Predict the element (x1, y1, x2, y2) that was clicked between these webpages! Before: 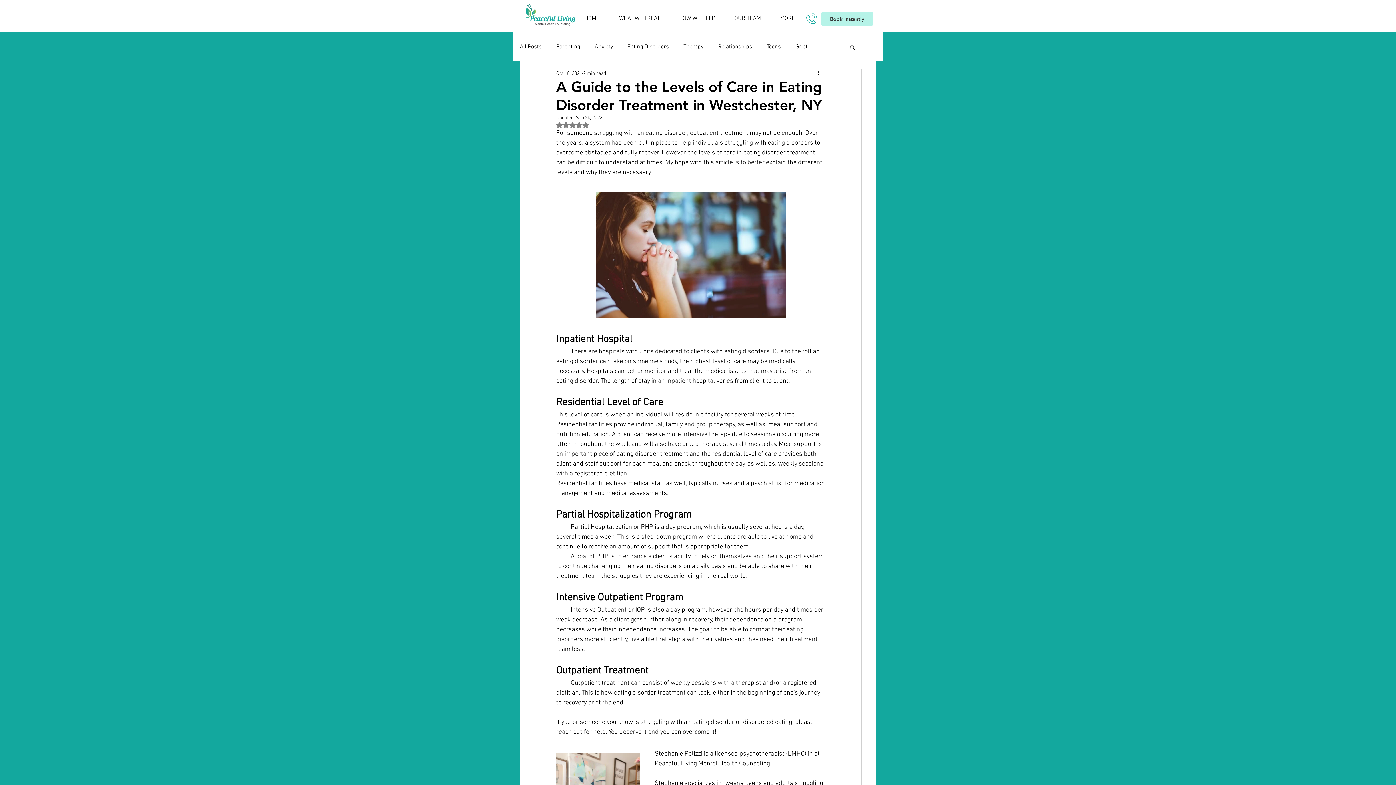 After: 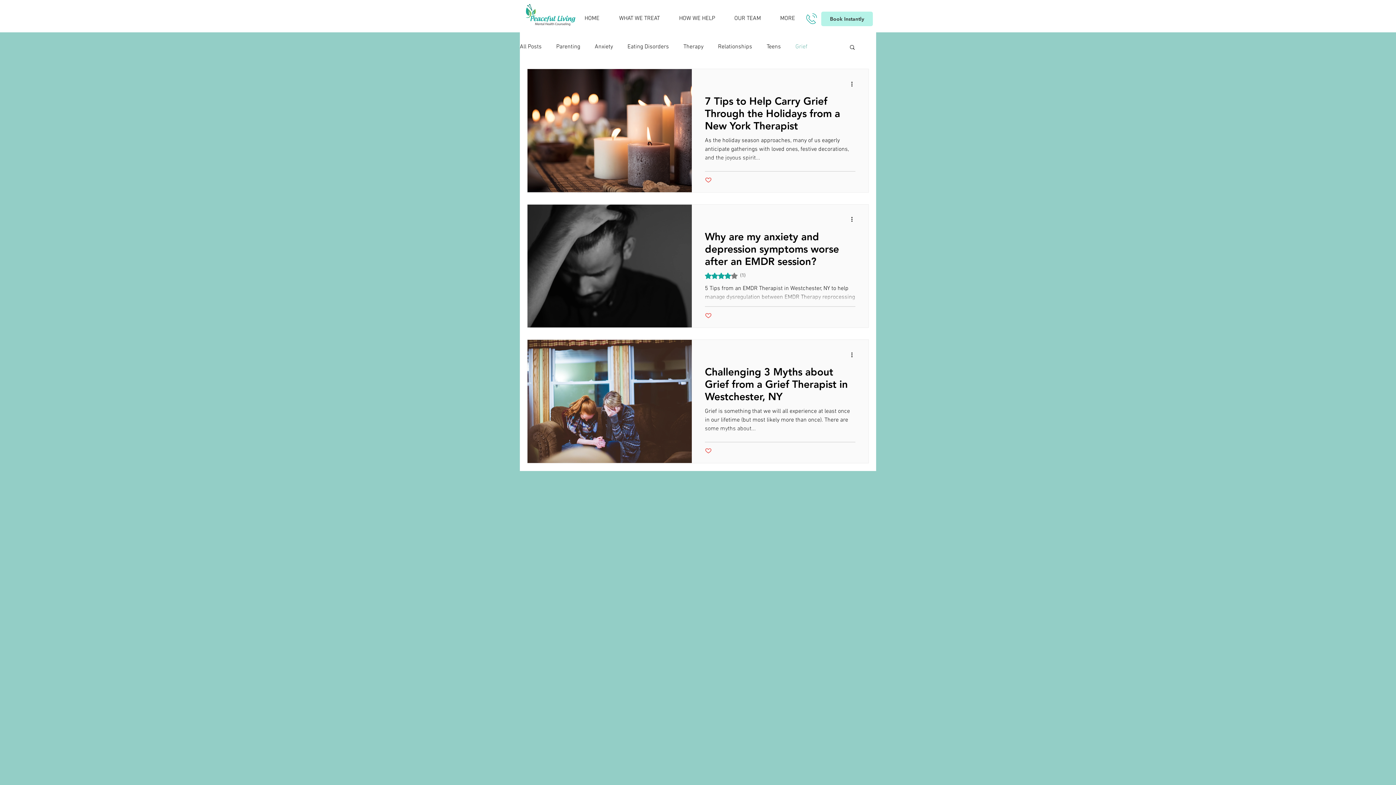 Action: bbox: (795, 42, 807, 50) label: Grief